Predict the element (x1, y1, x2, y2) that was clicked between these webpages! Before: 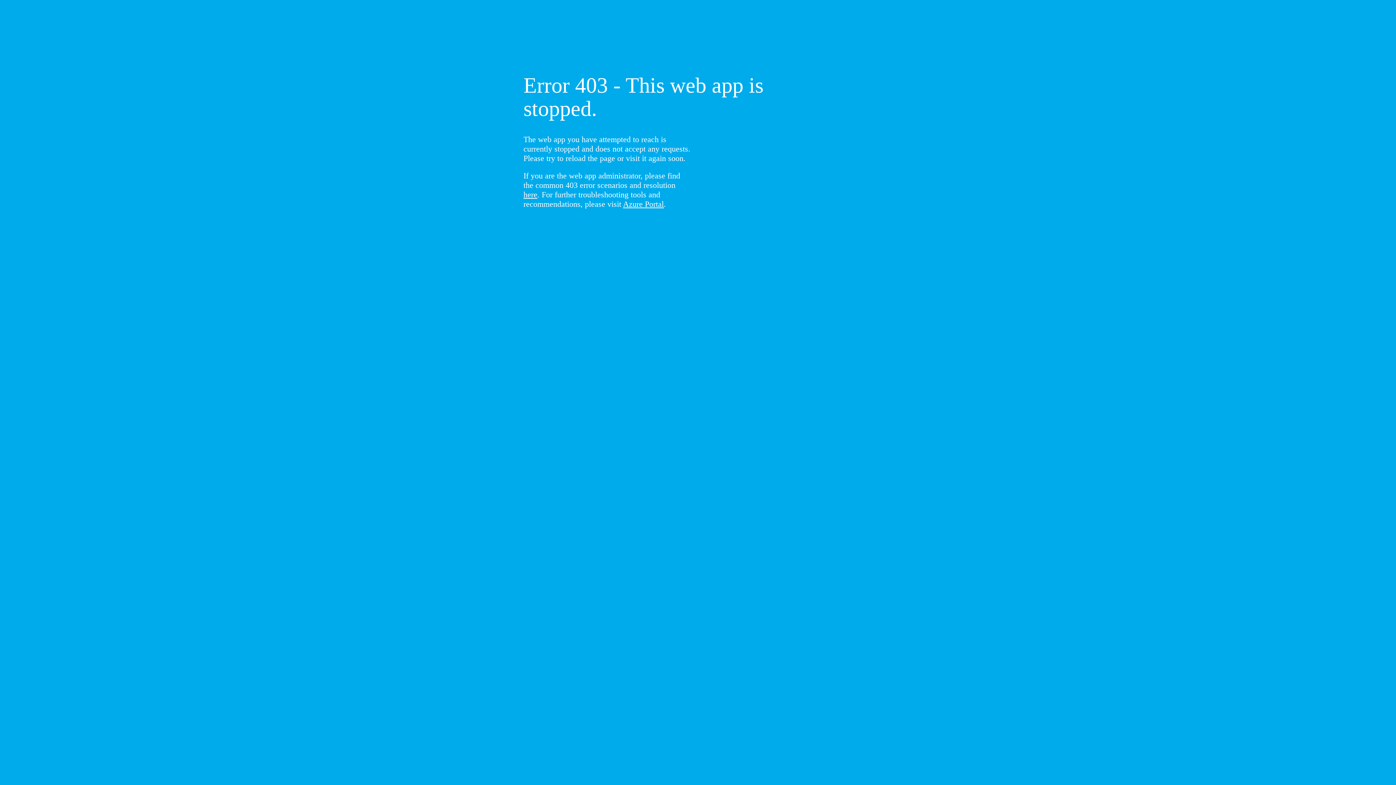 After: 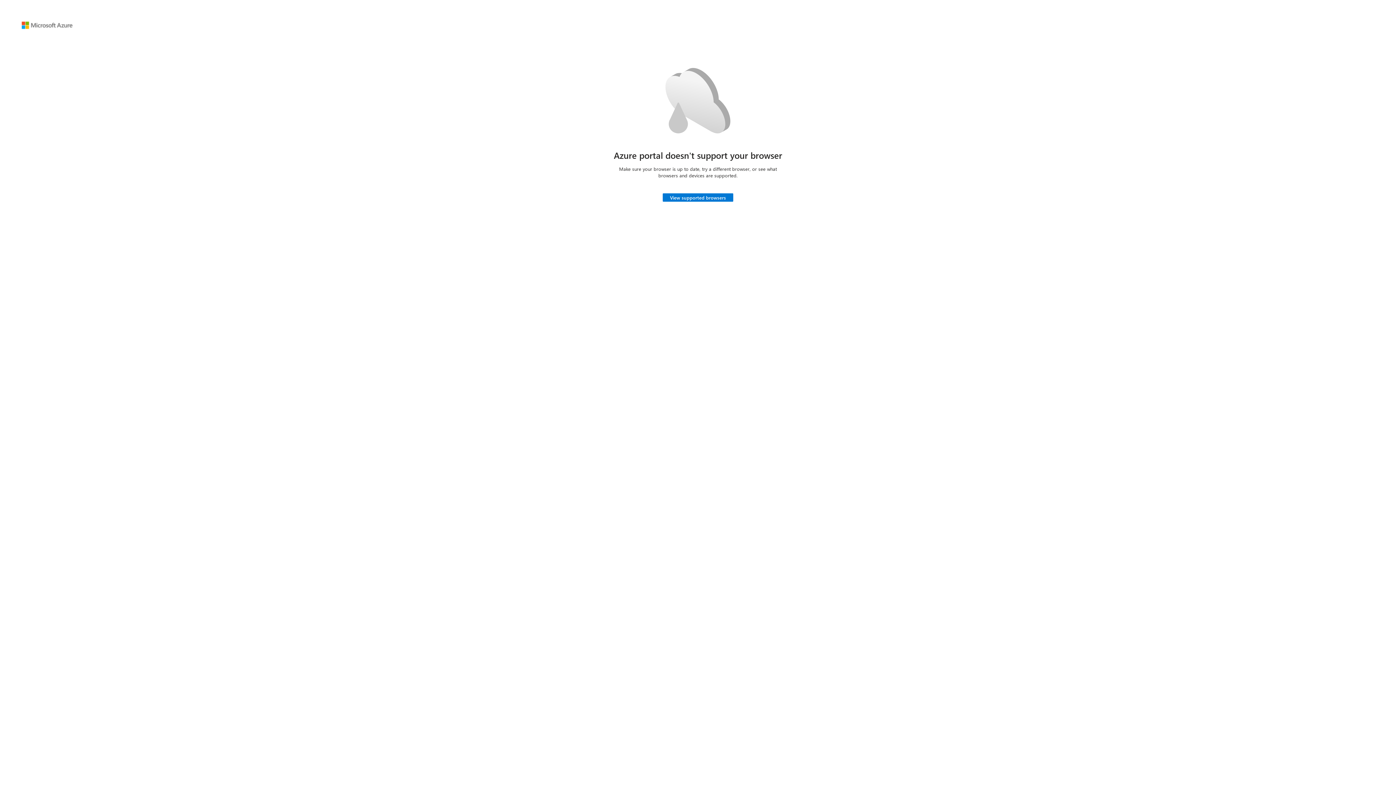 Action: bbox: (623, 199, 664, 208) label: Azure Portal